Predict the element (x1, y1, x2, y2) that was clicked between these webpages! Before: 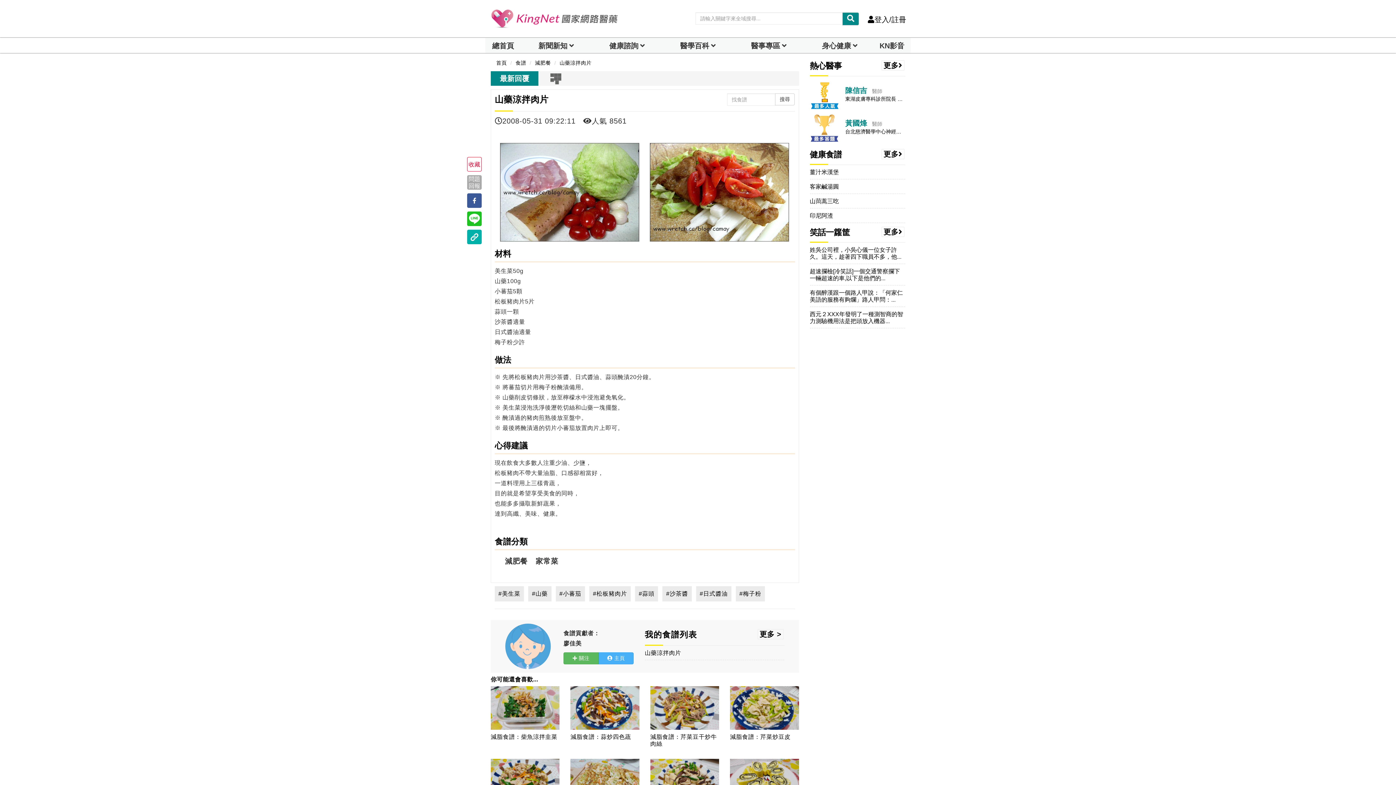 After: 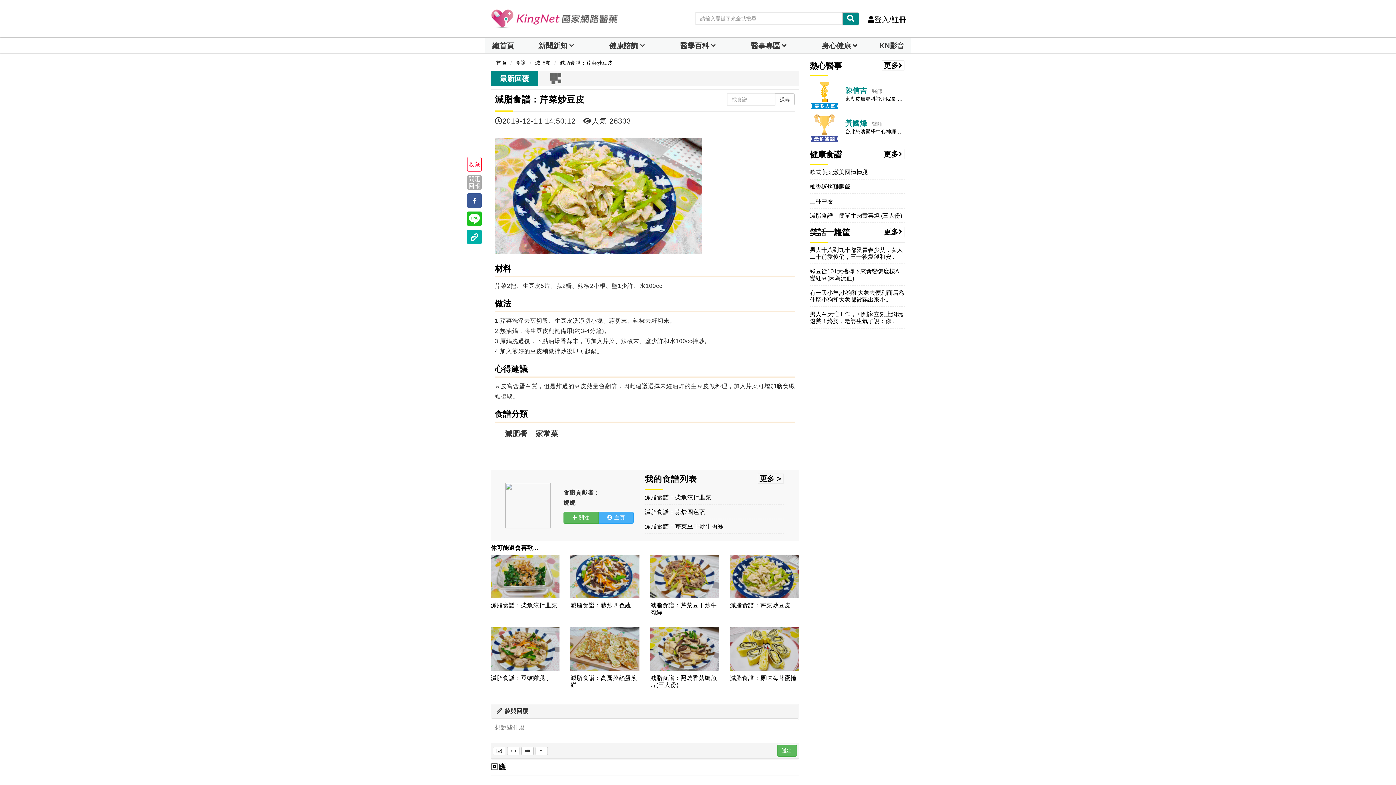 Action: label: 減脂食譜：芹菜炒豆皮 bbox: (730, 733, 799, 748)